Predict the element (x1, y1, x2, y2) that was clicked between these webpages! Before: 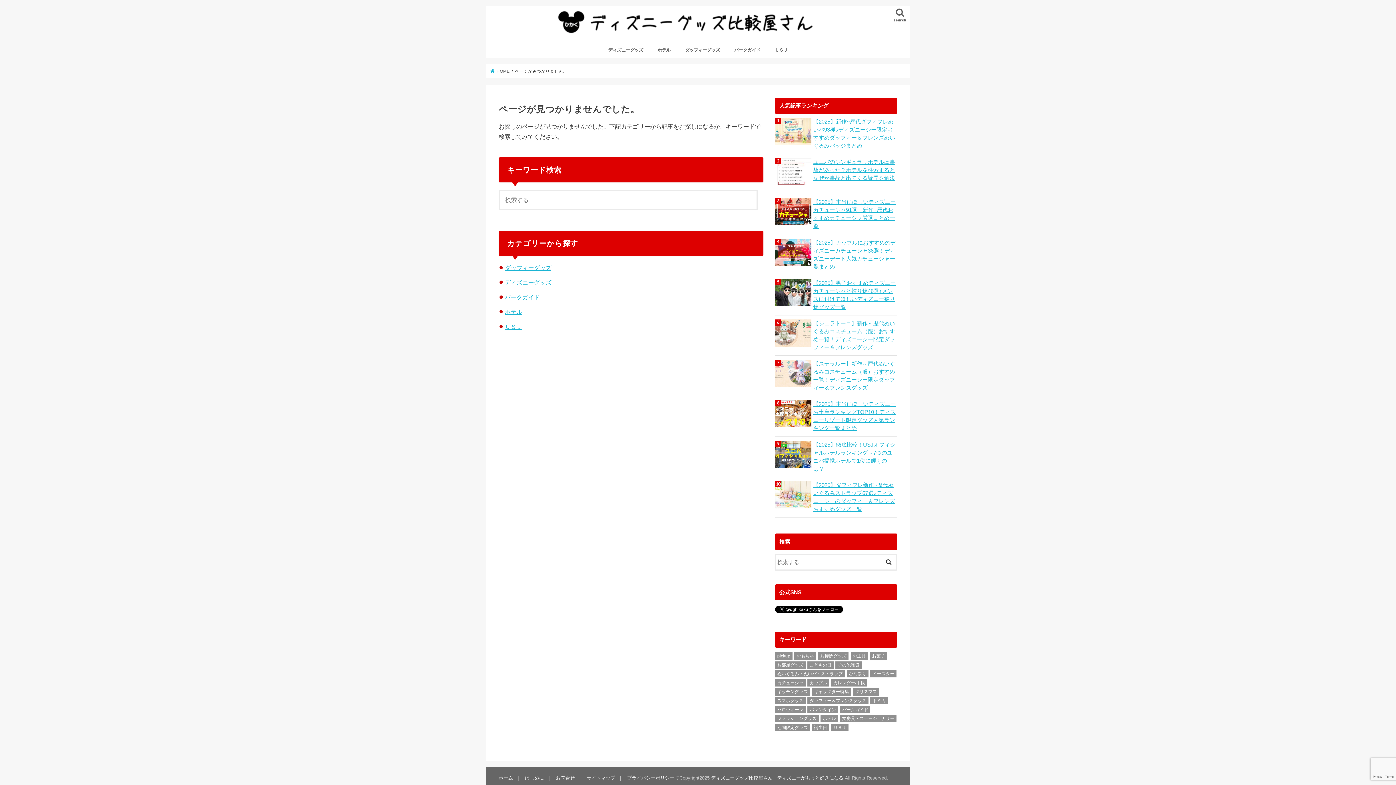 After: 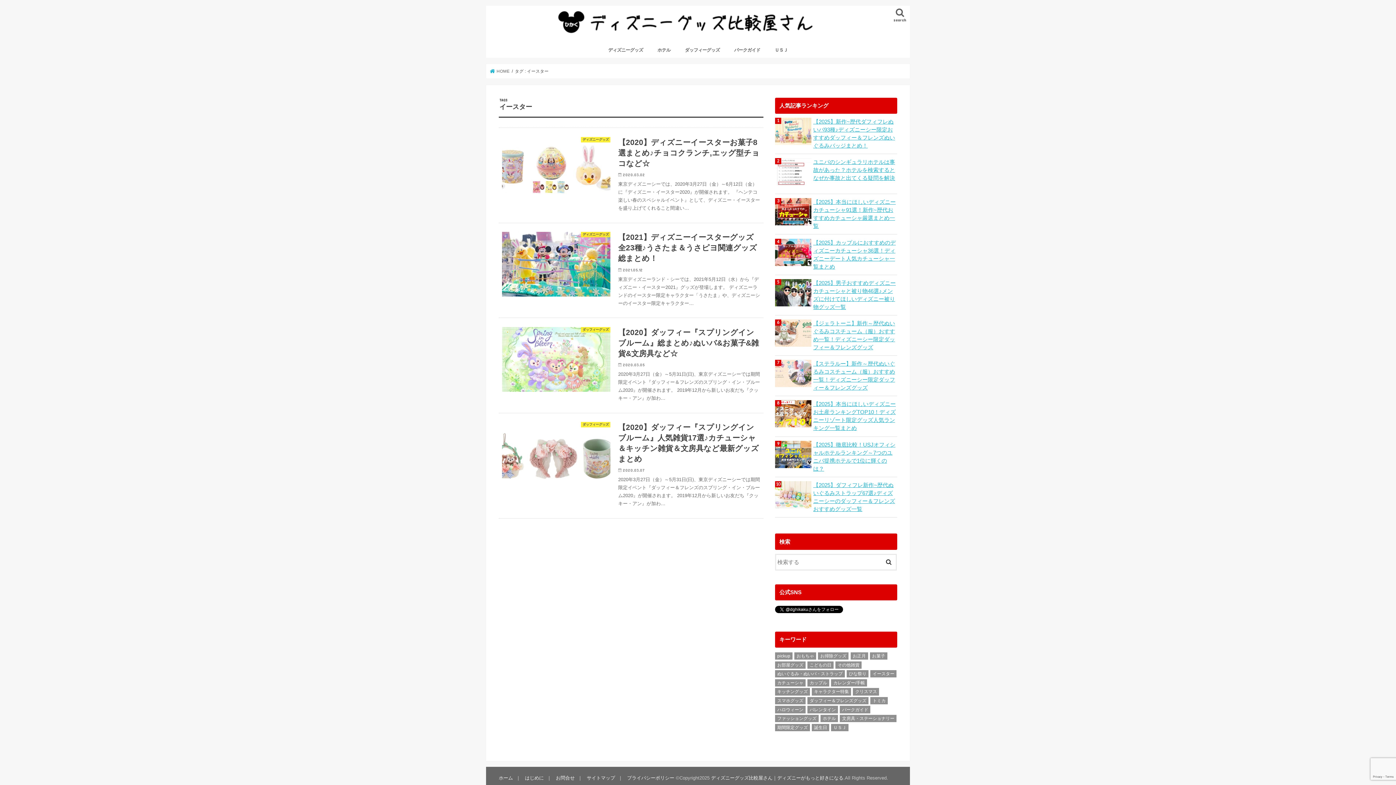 Action: bbox: (870, 669, 896, 676) label: イースター (4個の項目)